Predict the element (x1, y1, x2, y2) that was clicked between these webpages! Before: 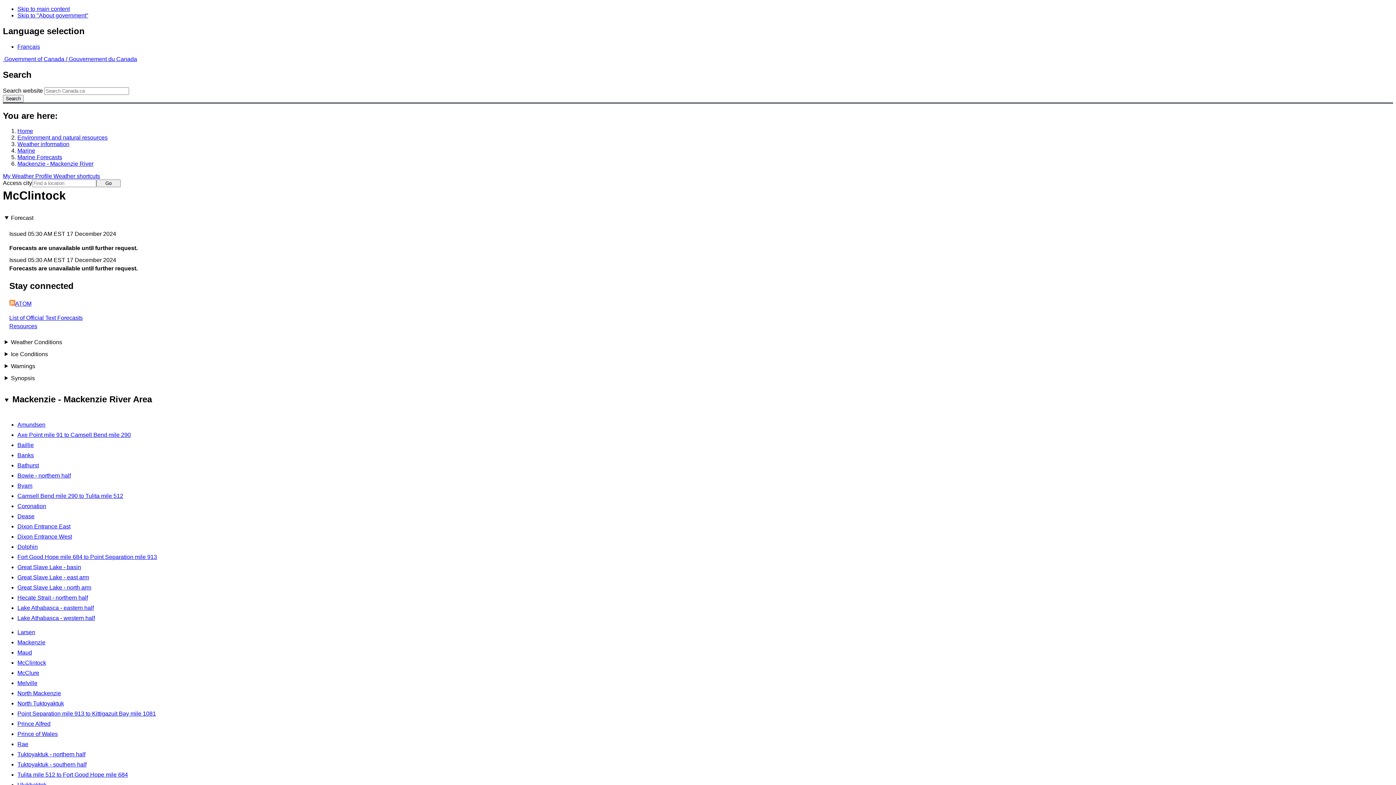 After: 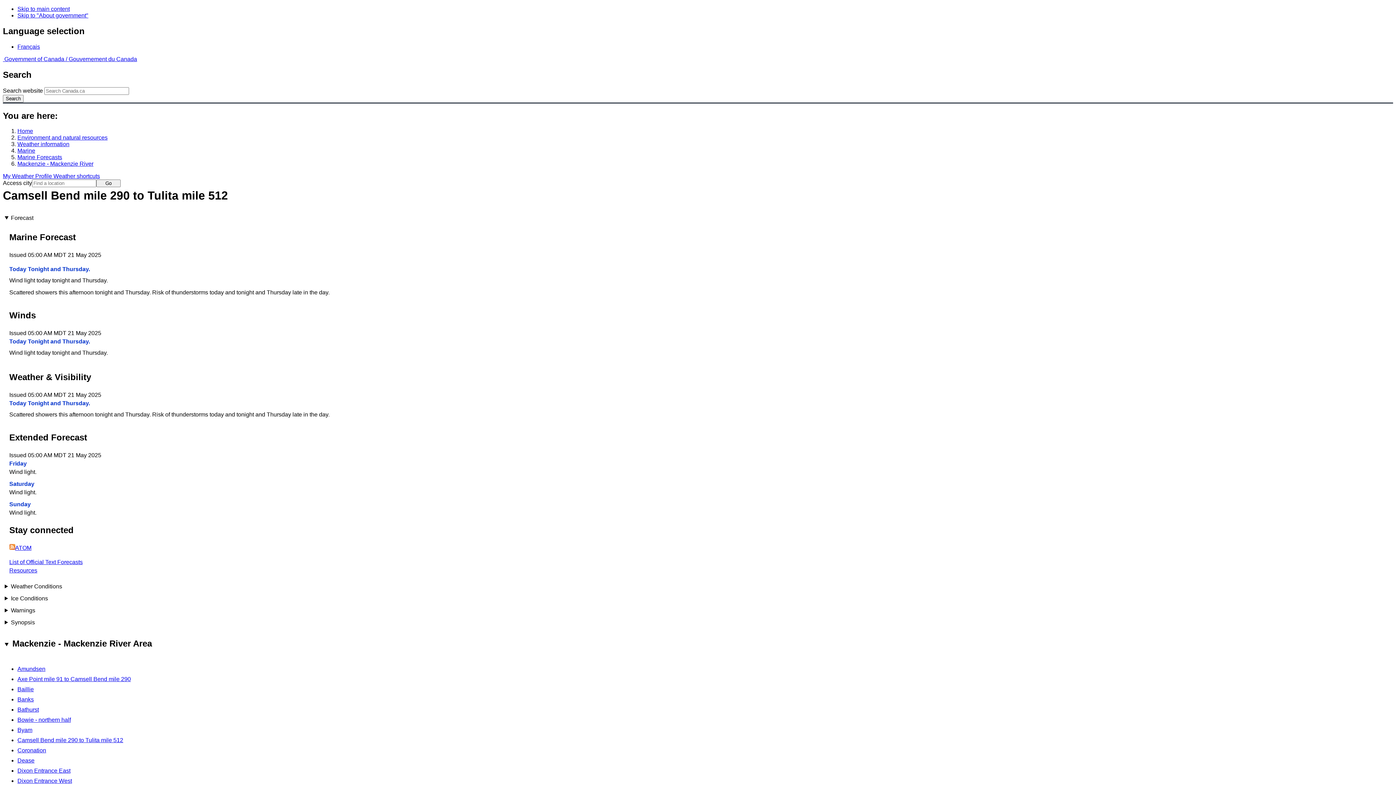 Action: label: Camsell Bend mile 290 to Tulita mile 512 bbox: (17, 492, 123, 499)